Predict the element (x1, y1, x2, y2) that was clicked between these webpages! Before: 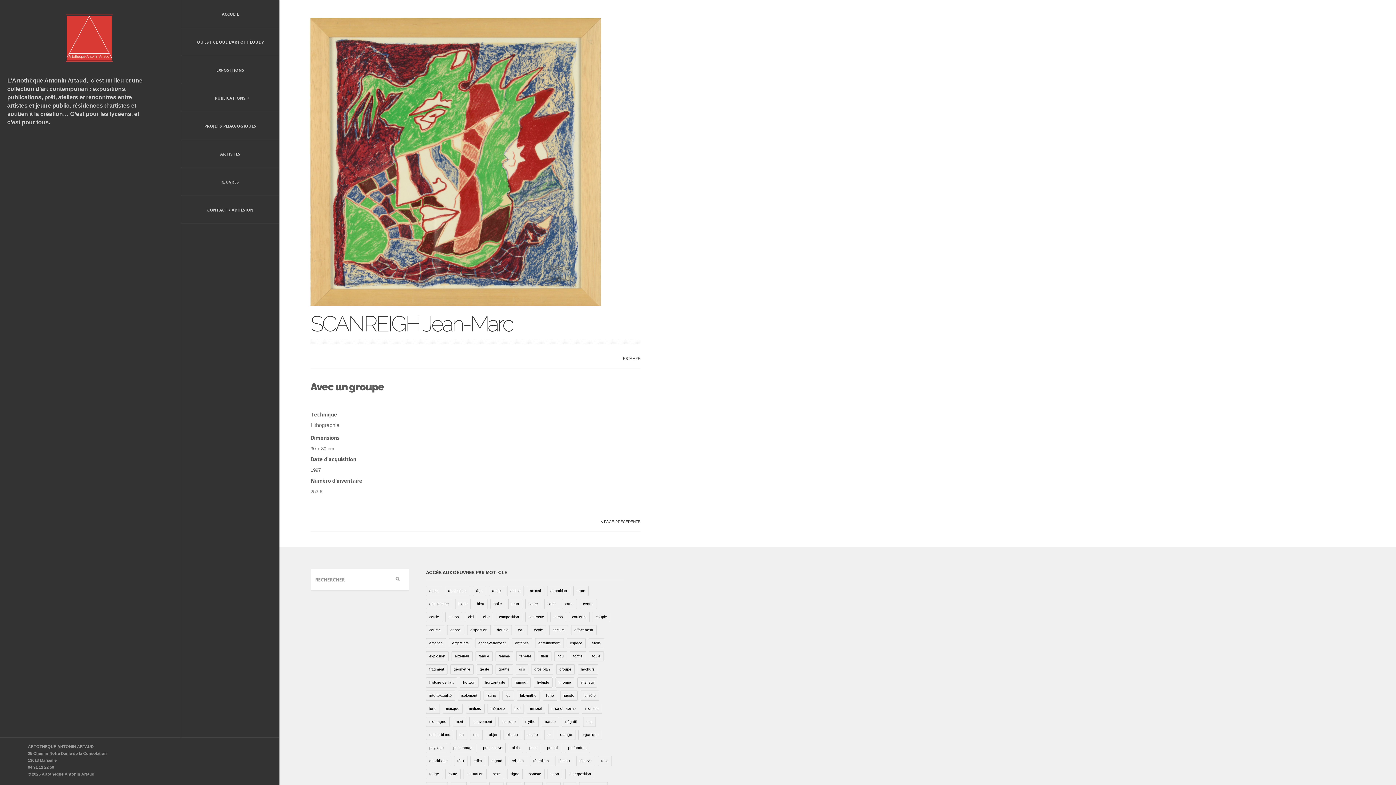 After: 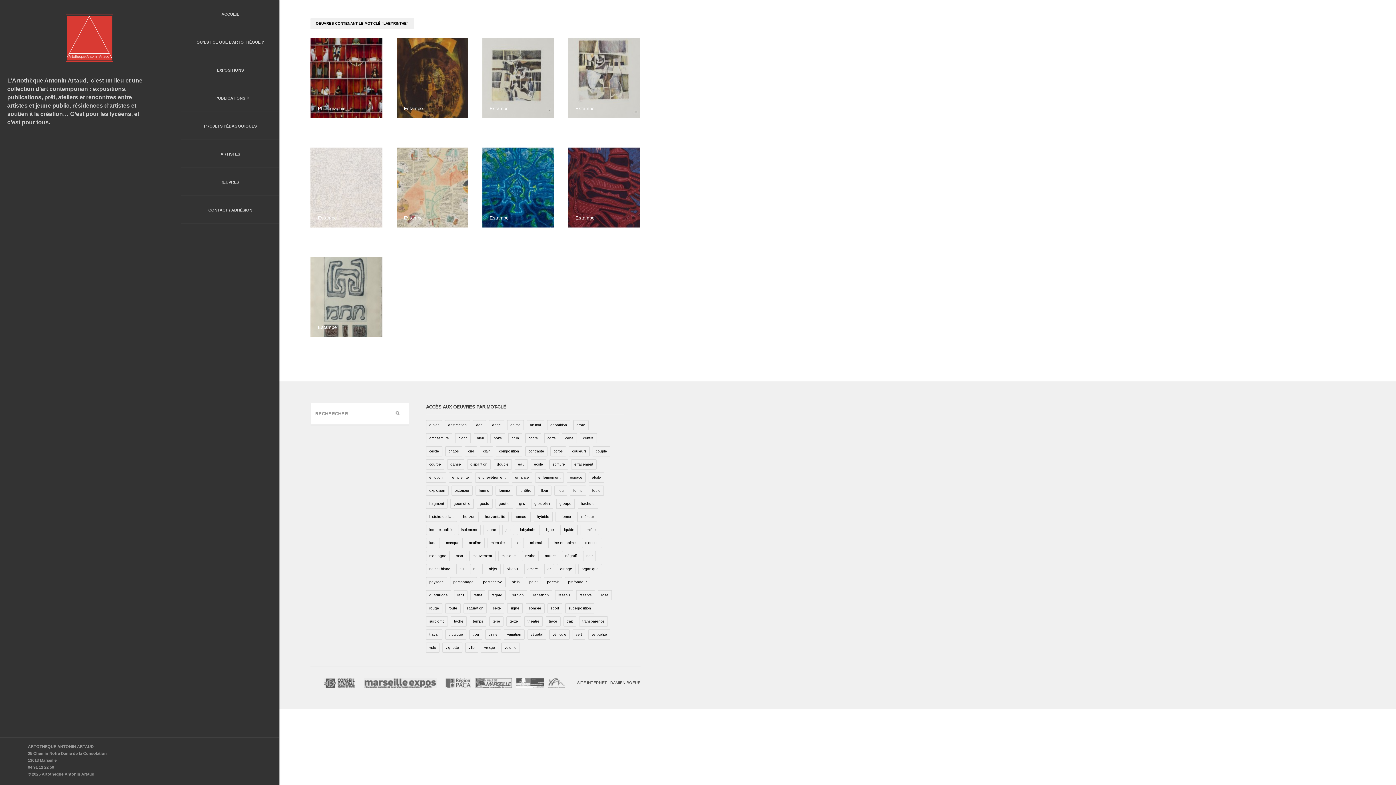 Action: bbox: (517, 690, 539, 701) label: labyrinthe (9 éléments)